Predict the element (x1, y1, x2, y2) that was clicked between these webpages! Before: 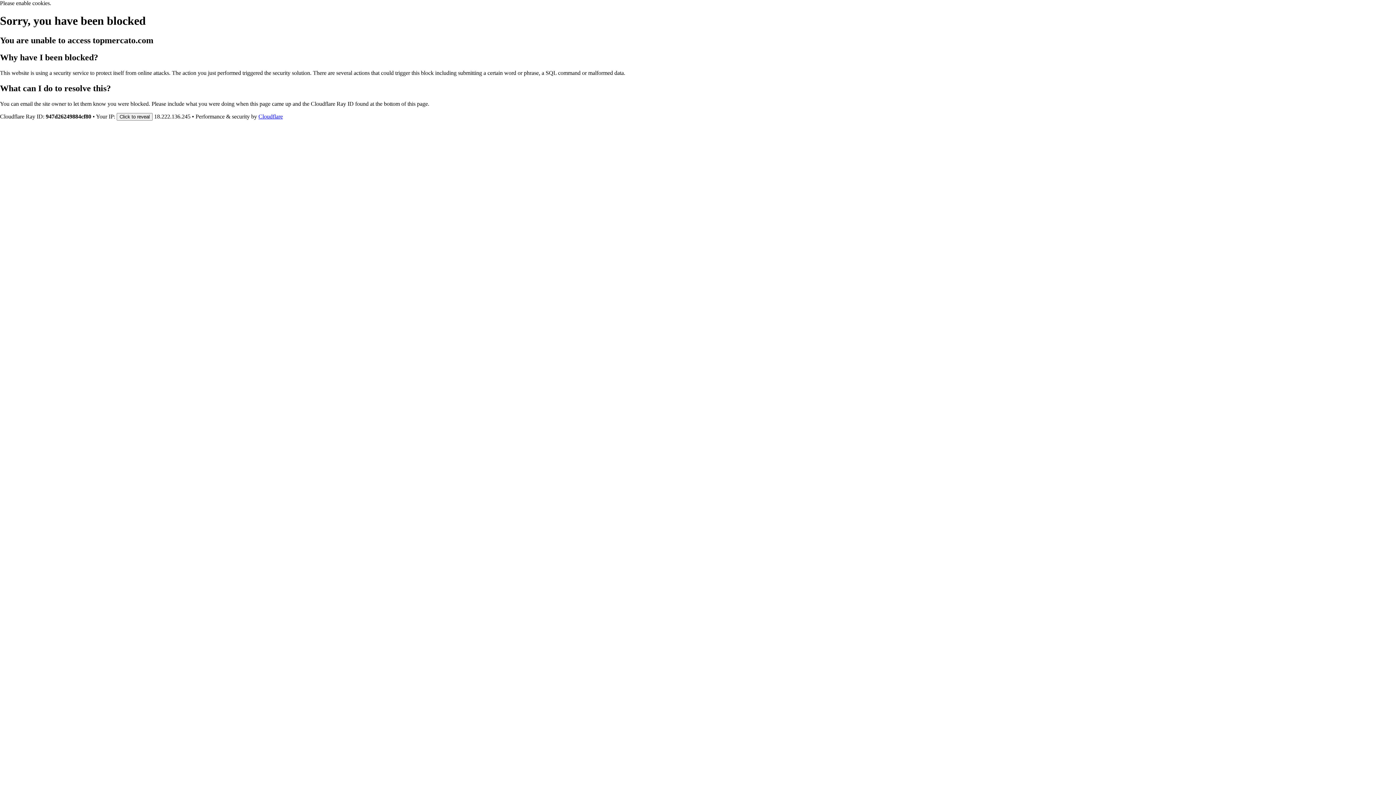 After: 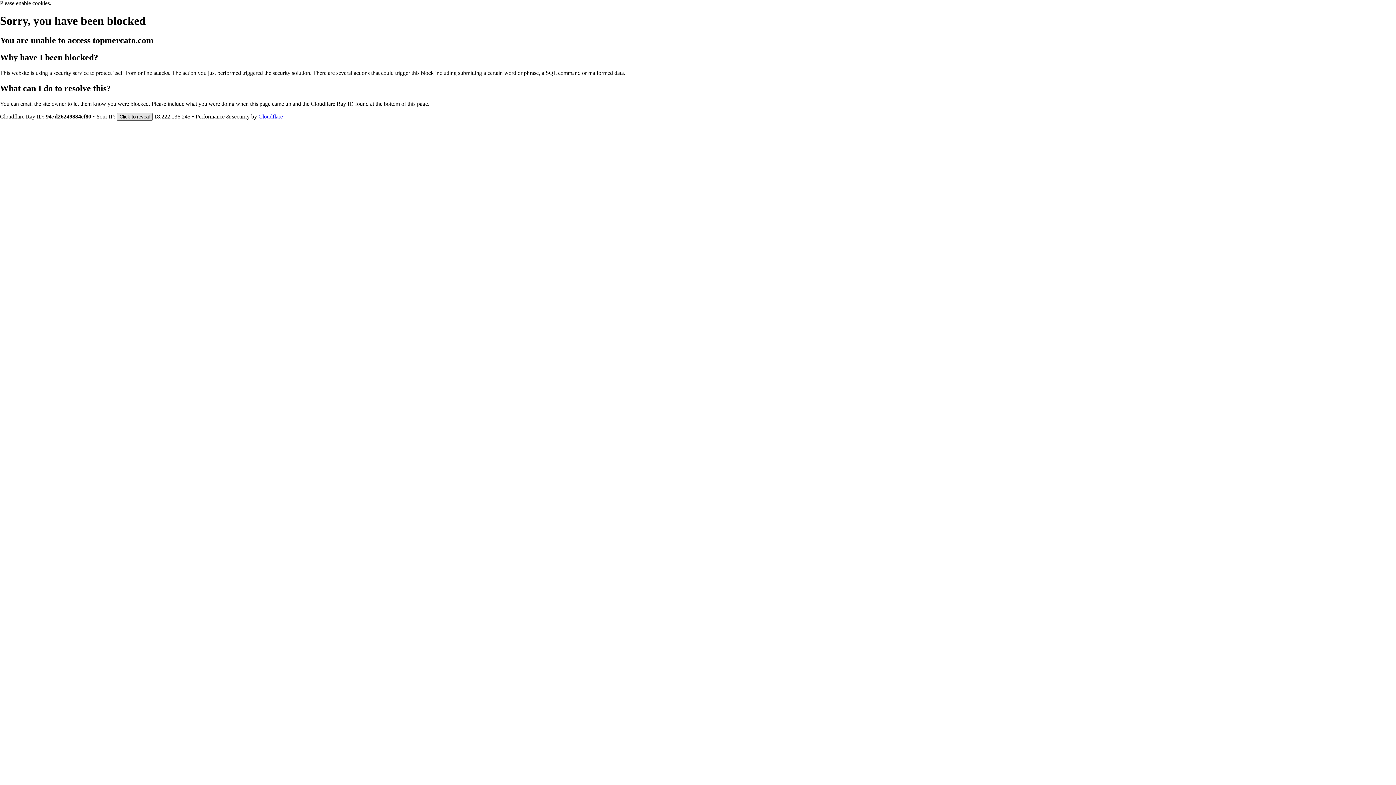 Action: bbox: (116, 112, 152, 120) label: Click to reveal